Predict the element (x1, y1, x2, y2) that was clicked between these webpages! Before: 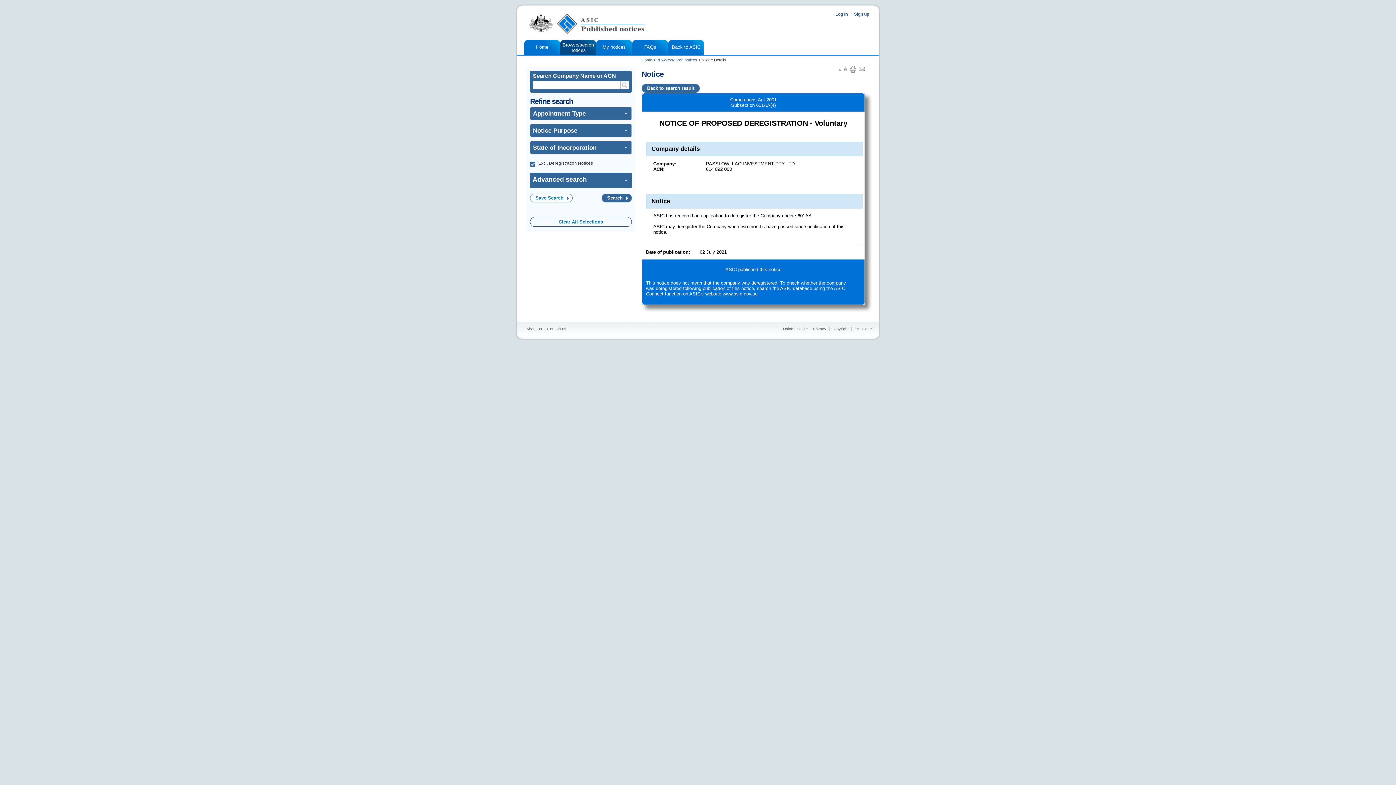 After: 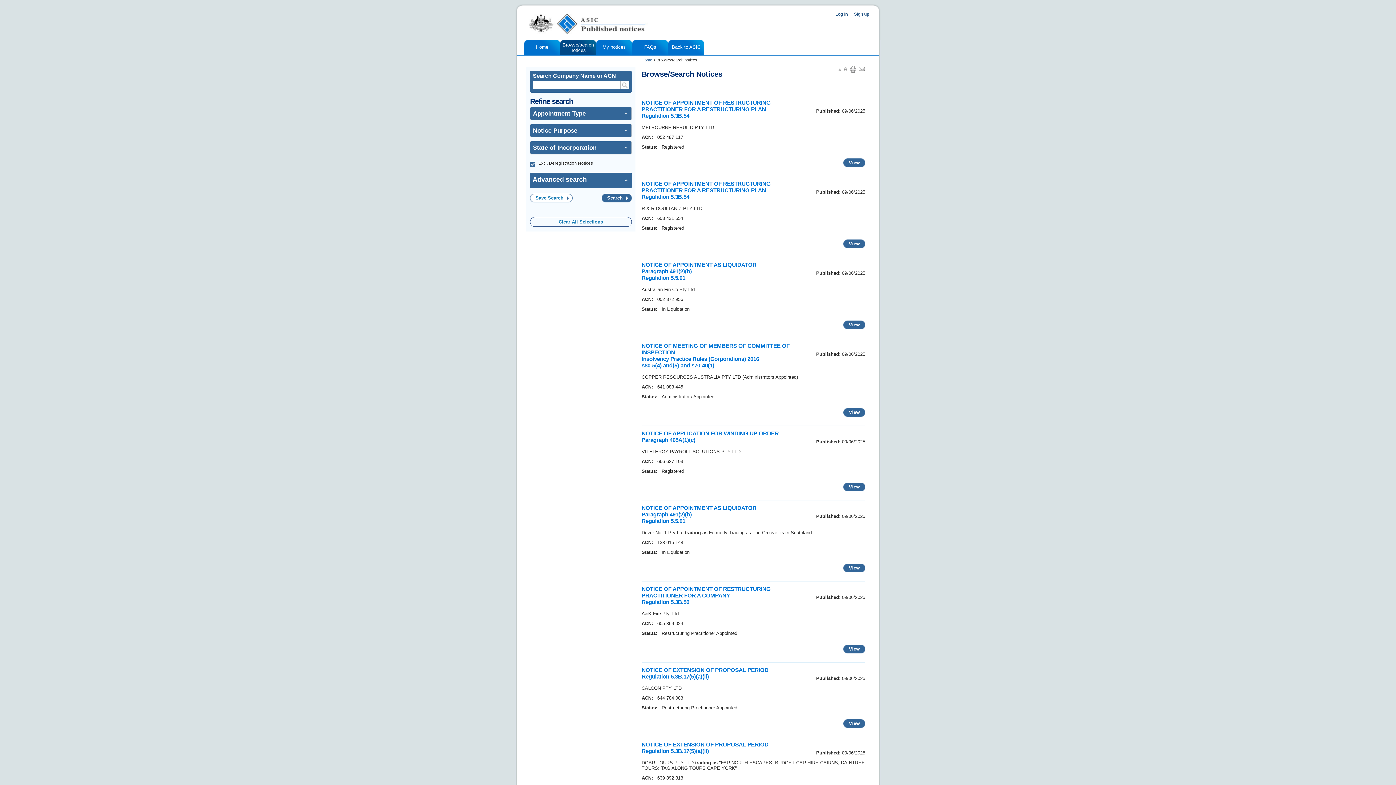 Action: label: Browse/search notices bbox: (560, 40, 596, 54)